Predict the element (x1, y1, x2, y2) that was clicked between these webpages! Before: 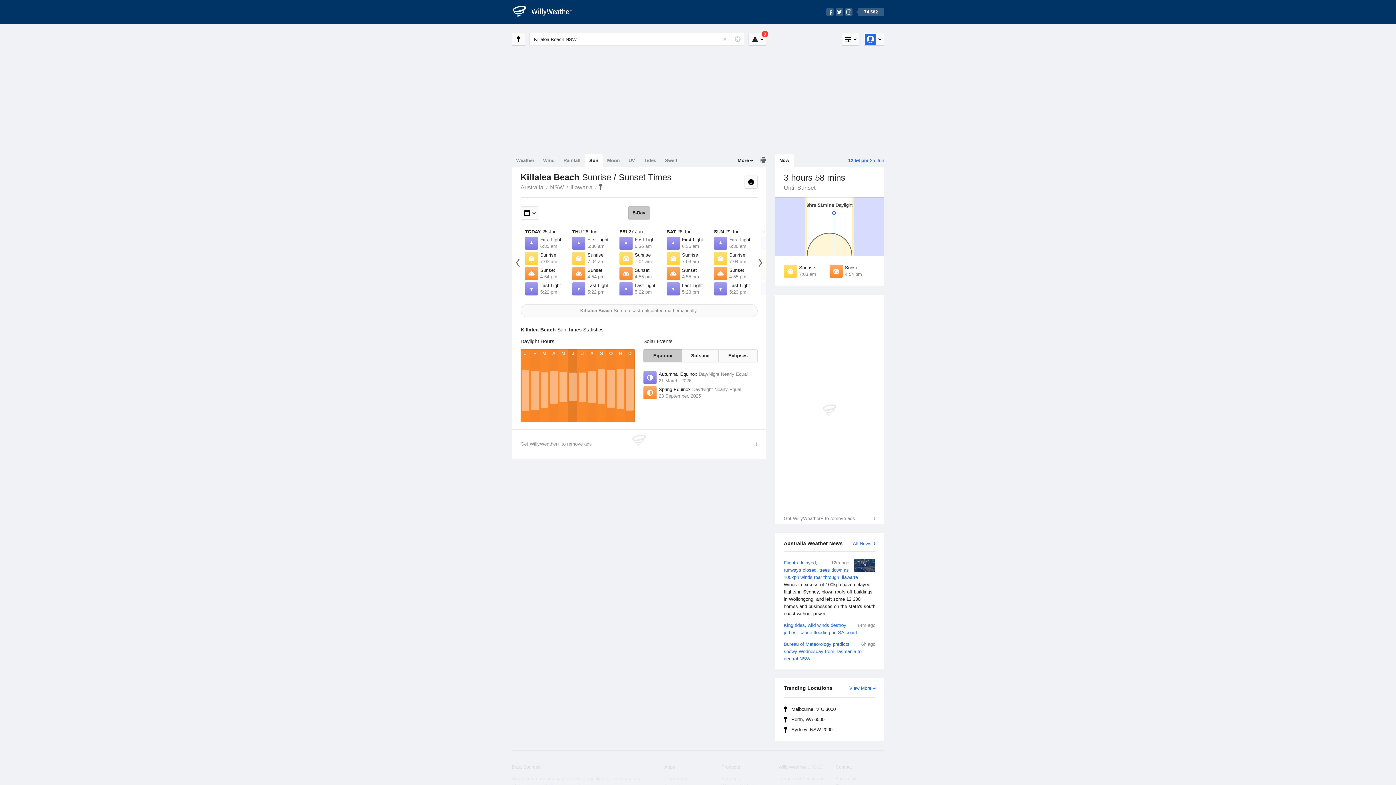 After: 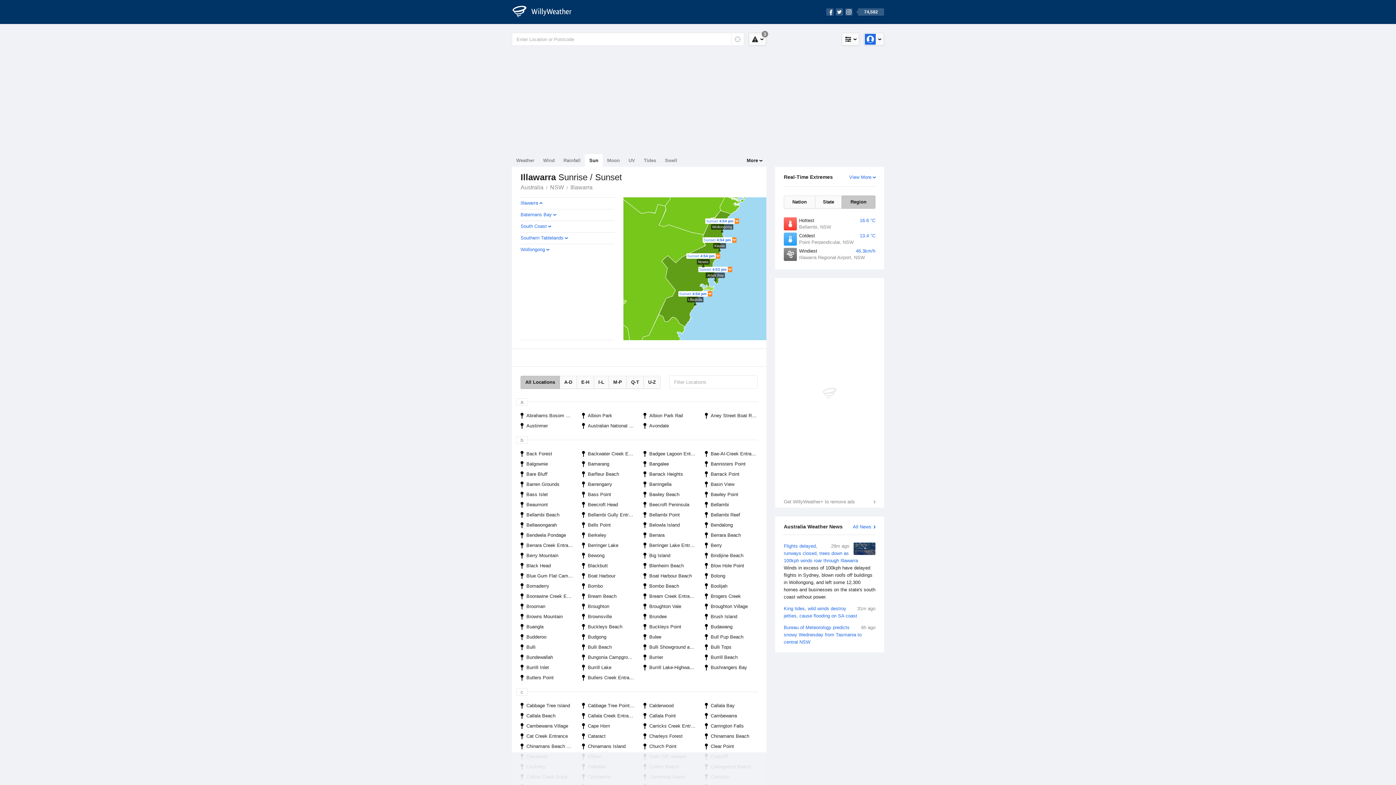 Action: bbox: (568, 184, 594, 190) label: Illawarra